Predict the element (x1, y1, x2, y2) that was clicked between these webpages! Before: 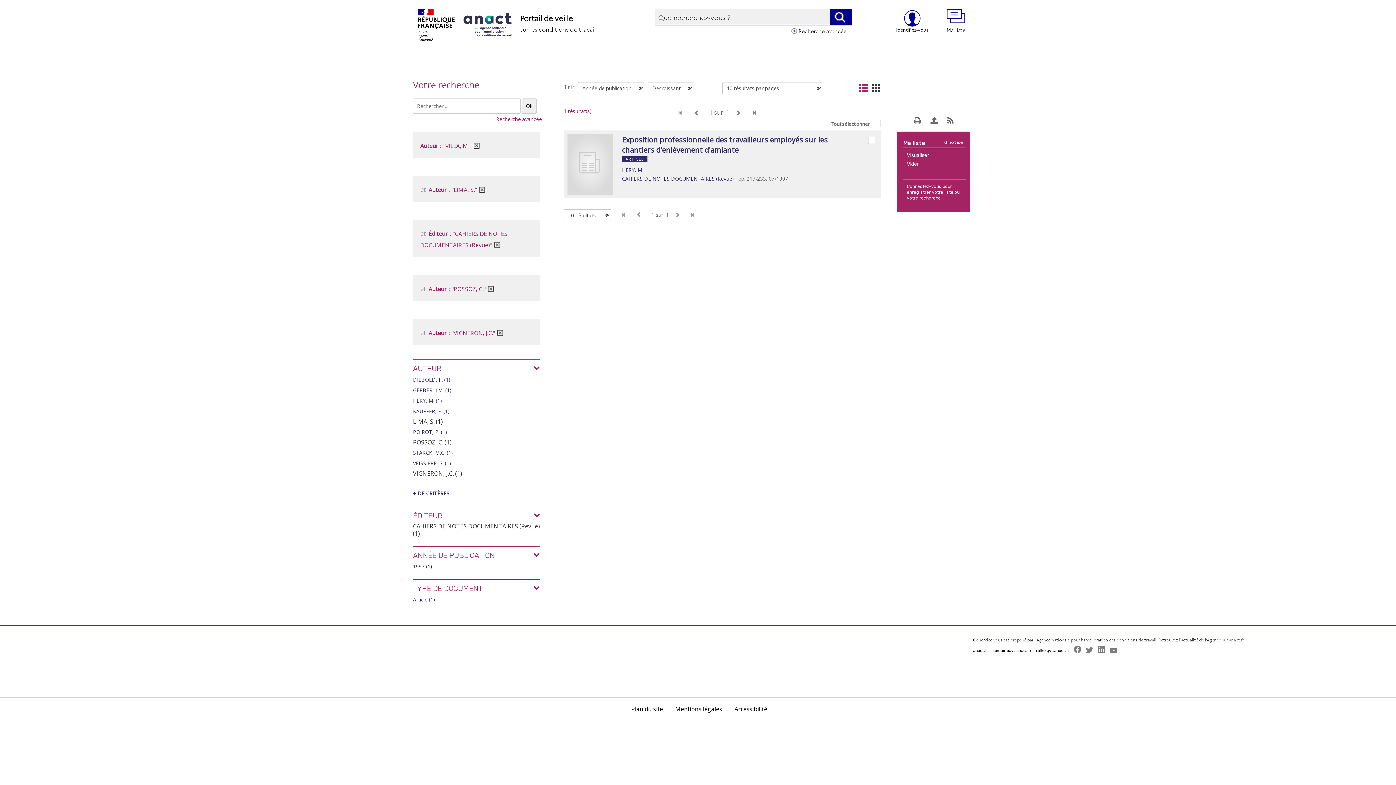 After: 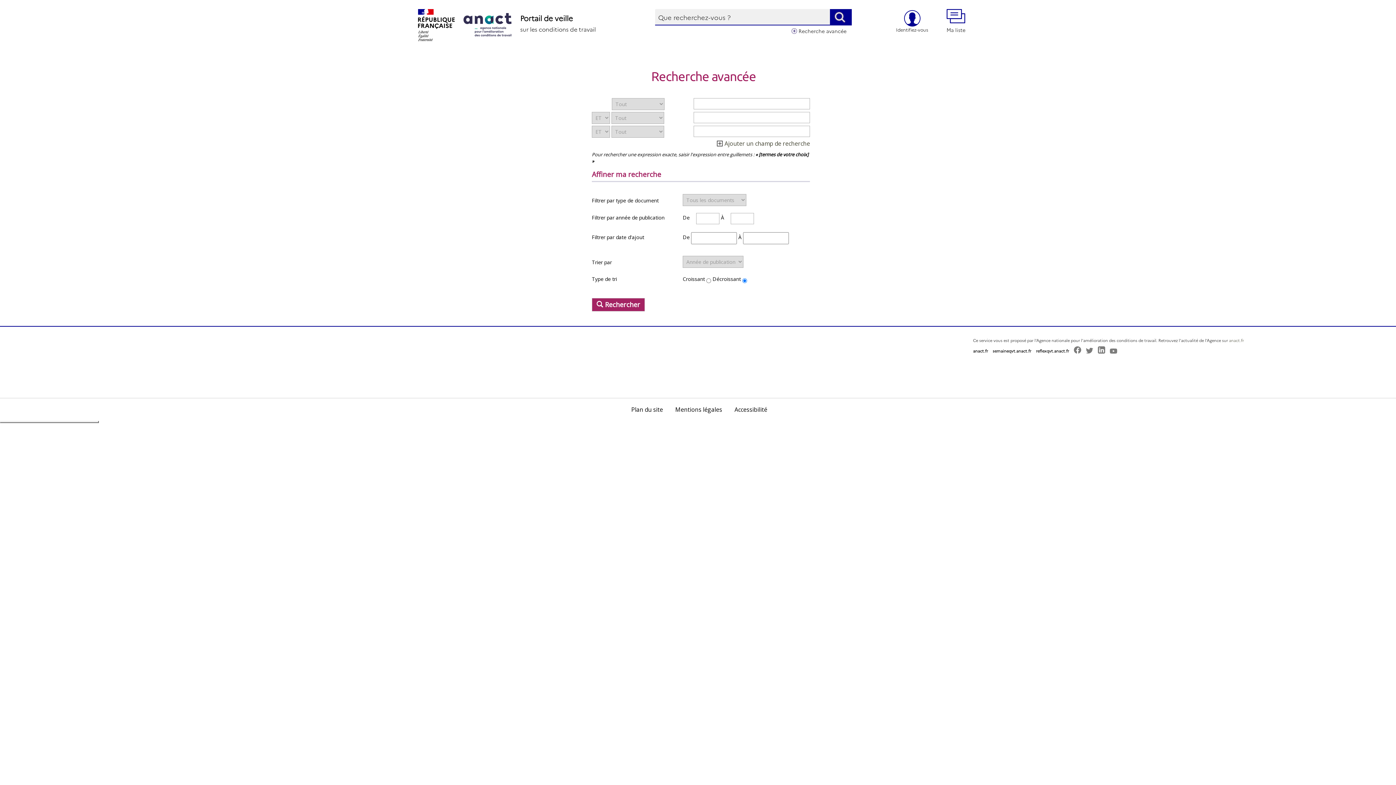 Action: label: Recherche avancée bbox: (496, 115, 542, 122)